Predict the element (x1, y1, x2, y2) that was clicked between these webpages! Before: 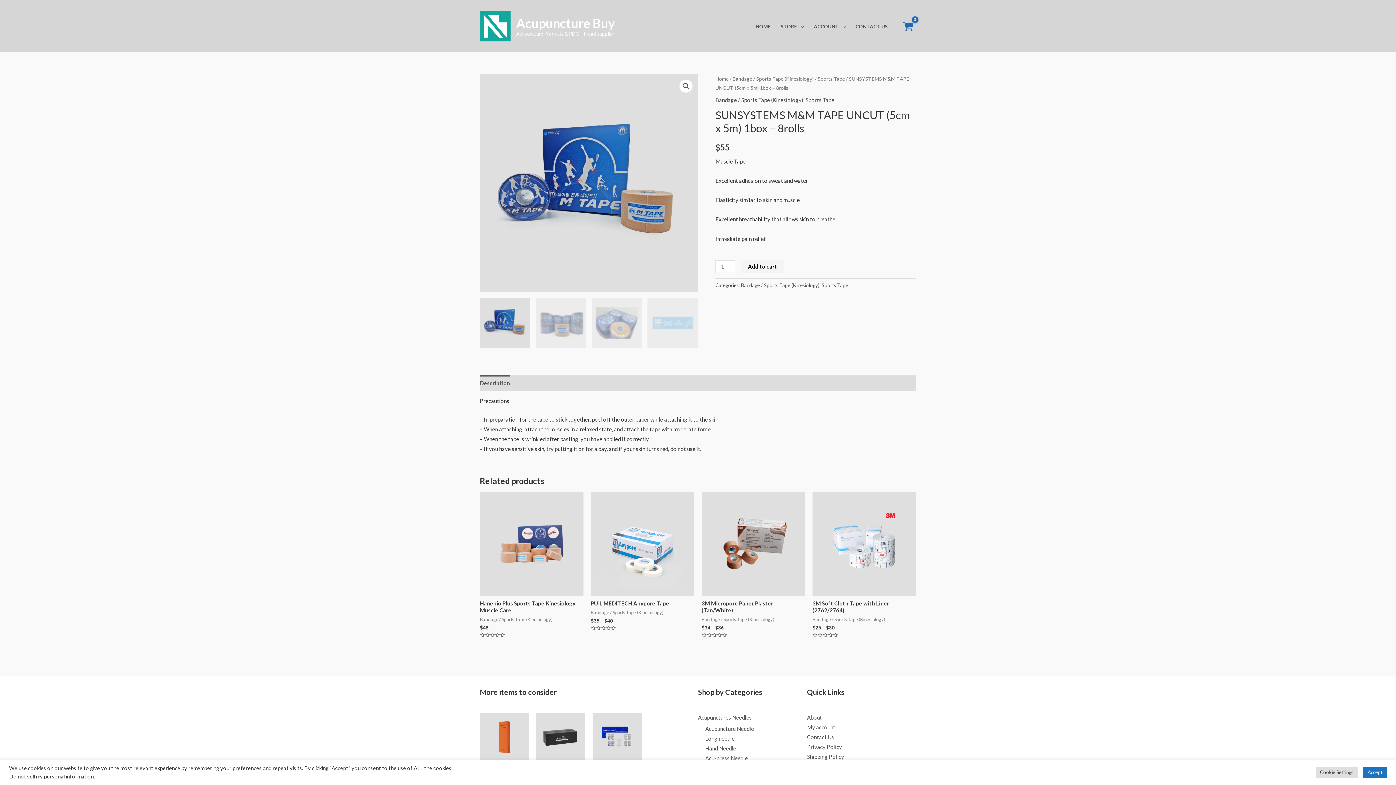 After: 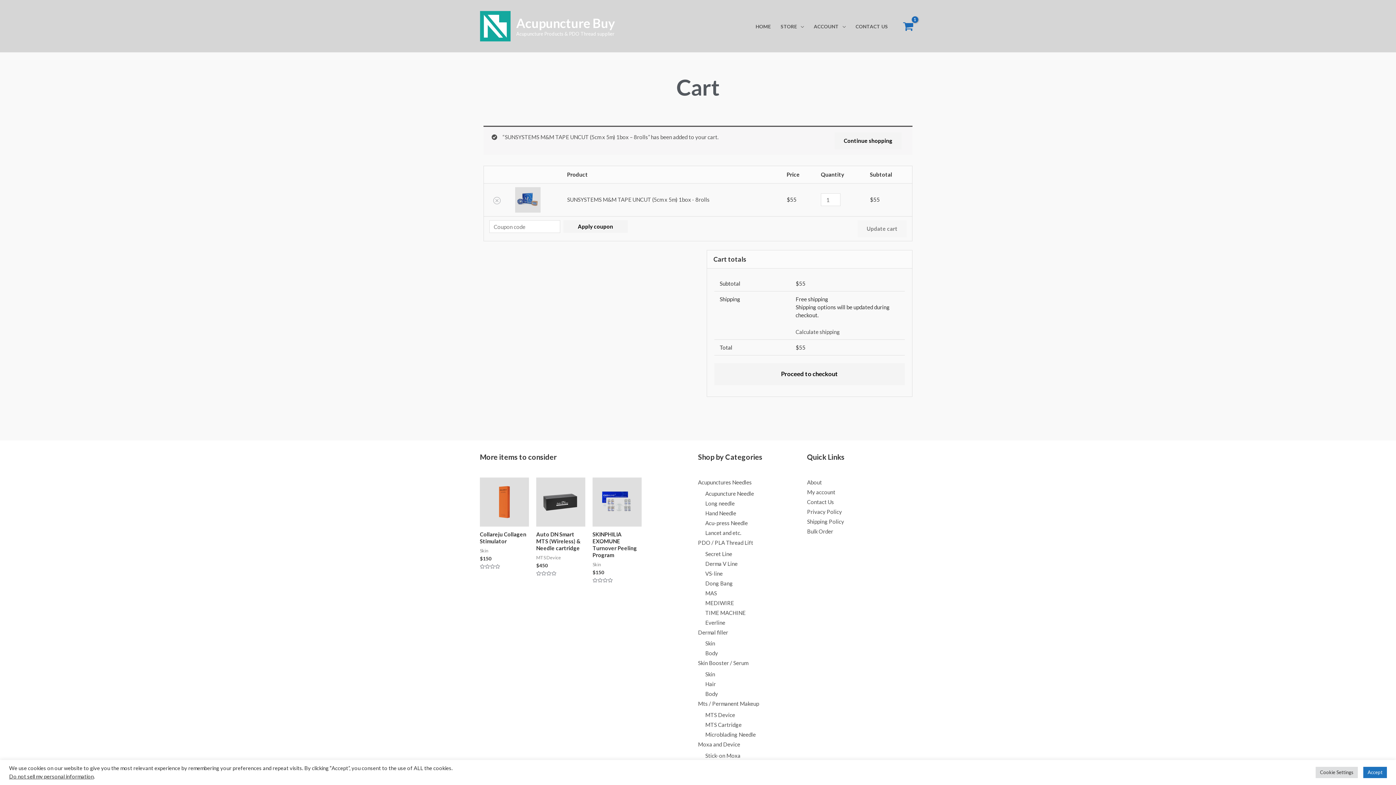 Action: label: Add to cart bbox: (740, 260, 784, 272)